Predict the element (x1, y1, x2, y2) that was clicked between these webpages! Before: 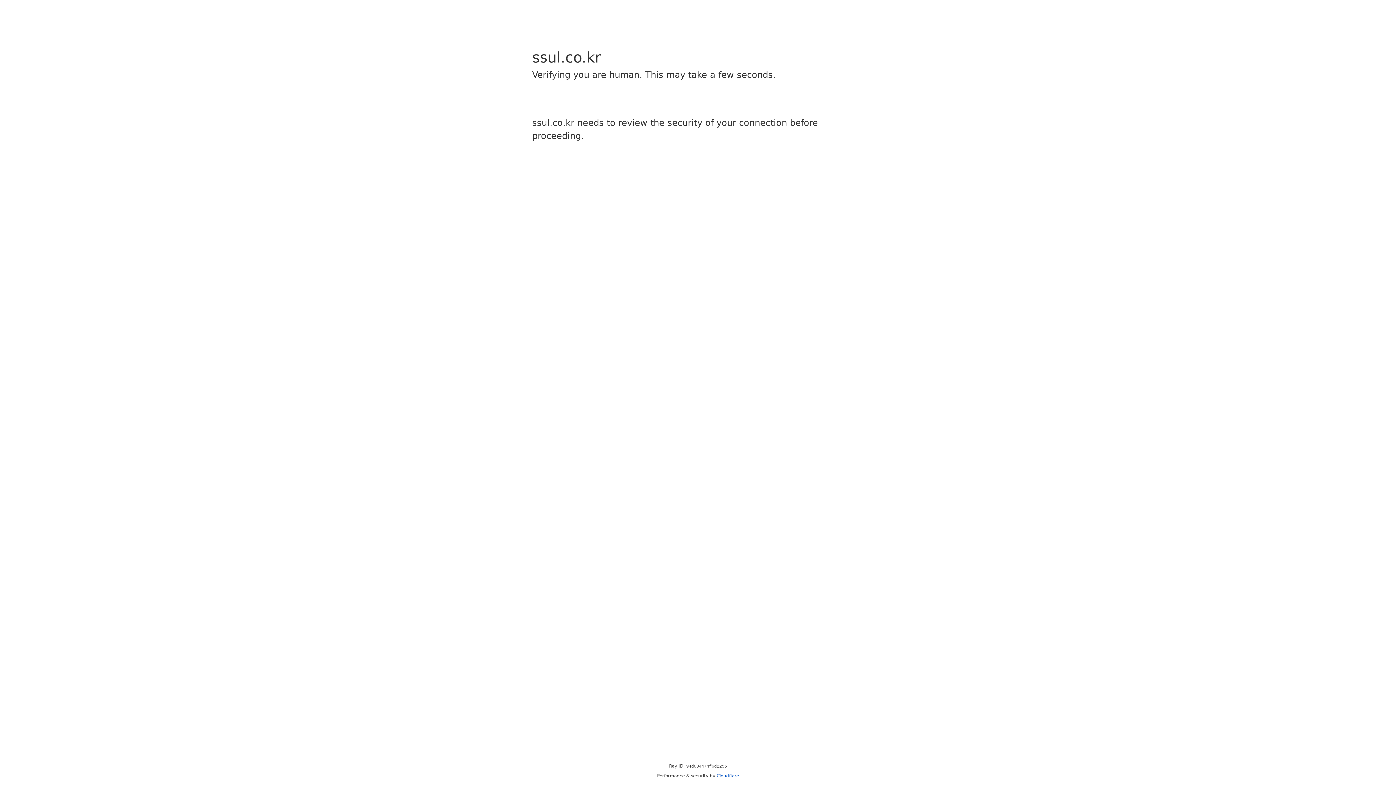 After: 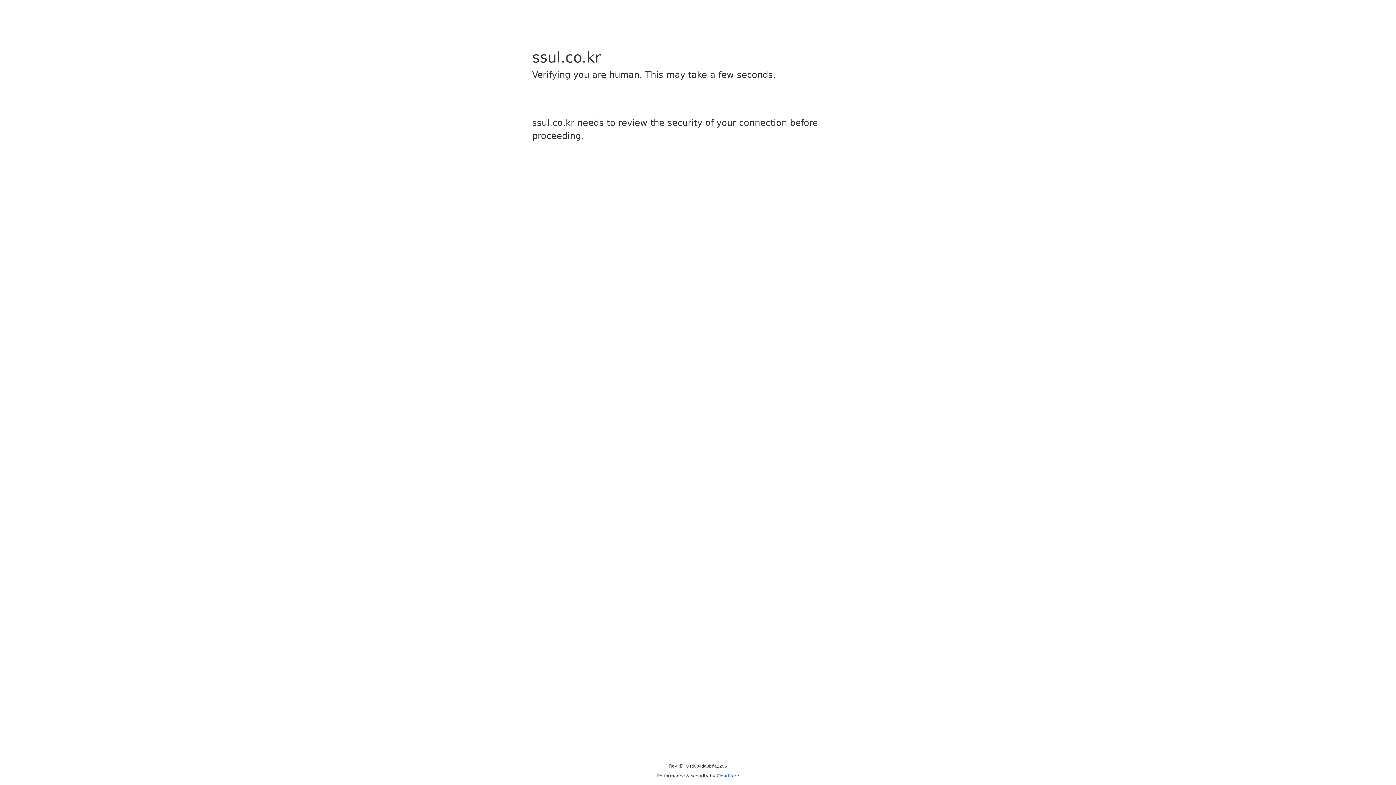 Action: label: Cloudflare bbox: (716, 773, 739, 778)